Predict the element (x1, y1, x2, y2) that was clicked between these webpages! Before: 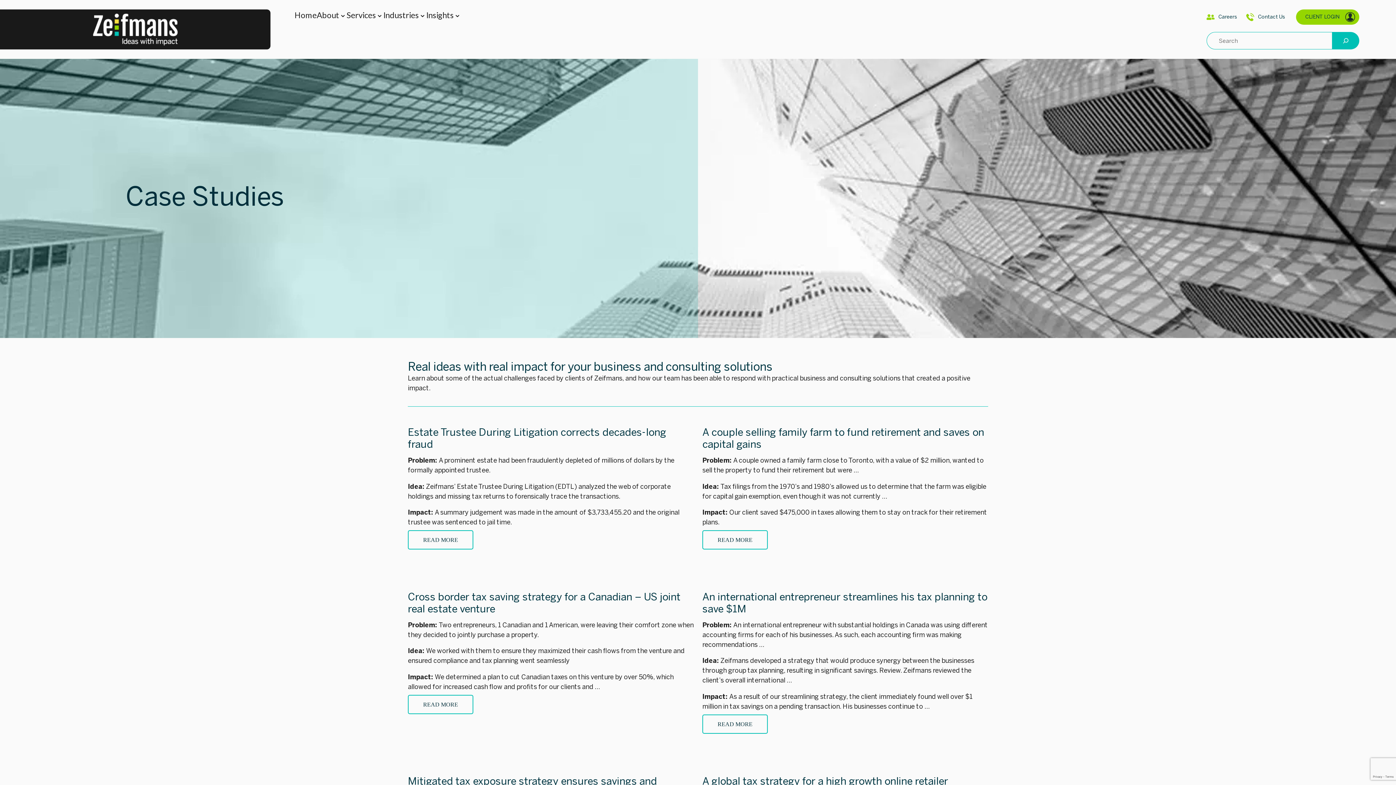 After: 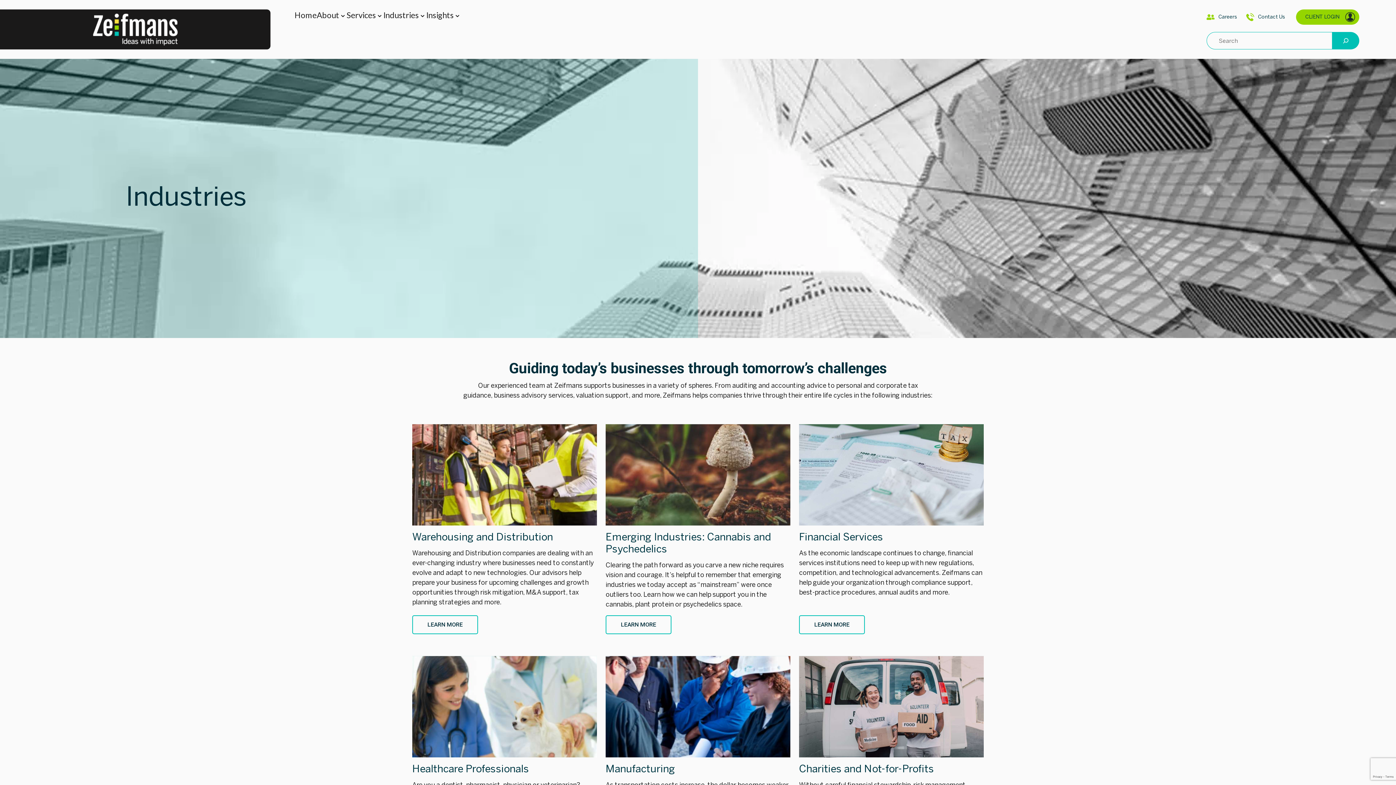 Action: label: Industries bbox: (383, 9, 418, 21)